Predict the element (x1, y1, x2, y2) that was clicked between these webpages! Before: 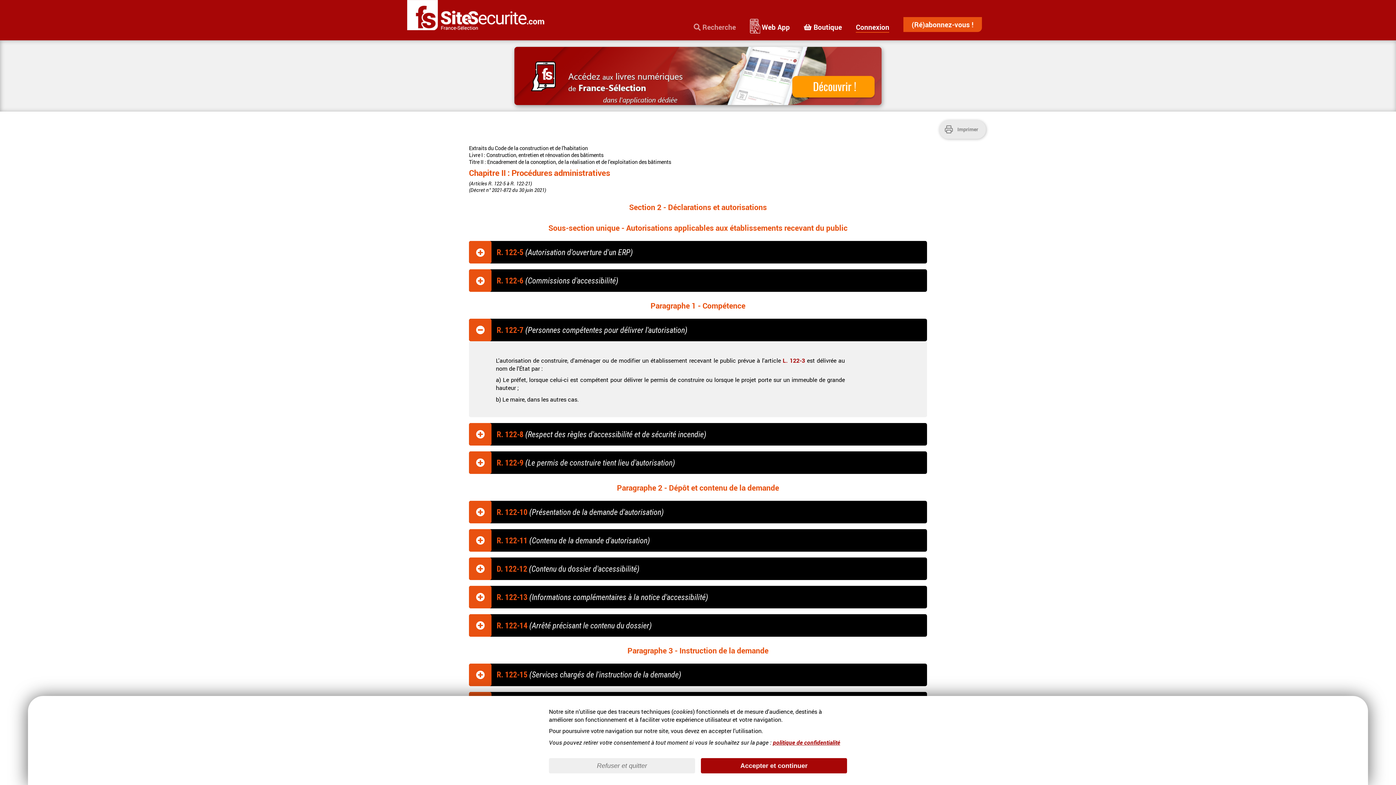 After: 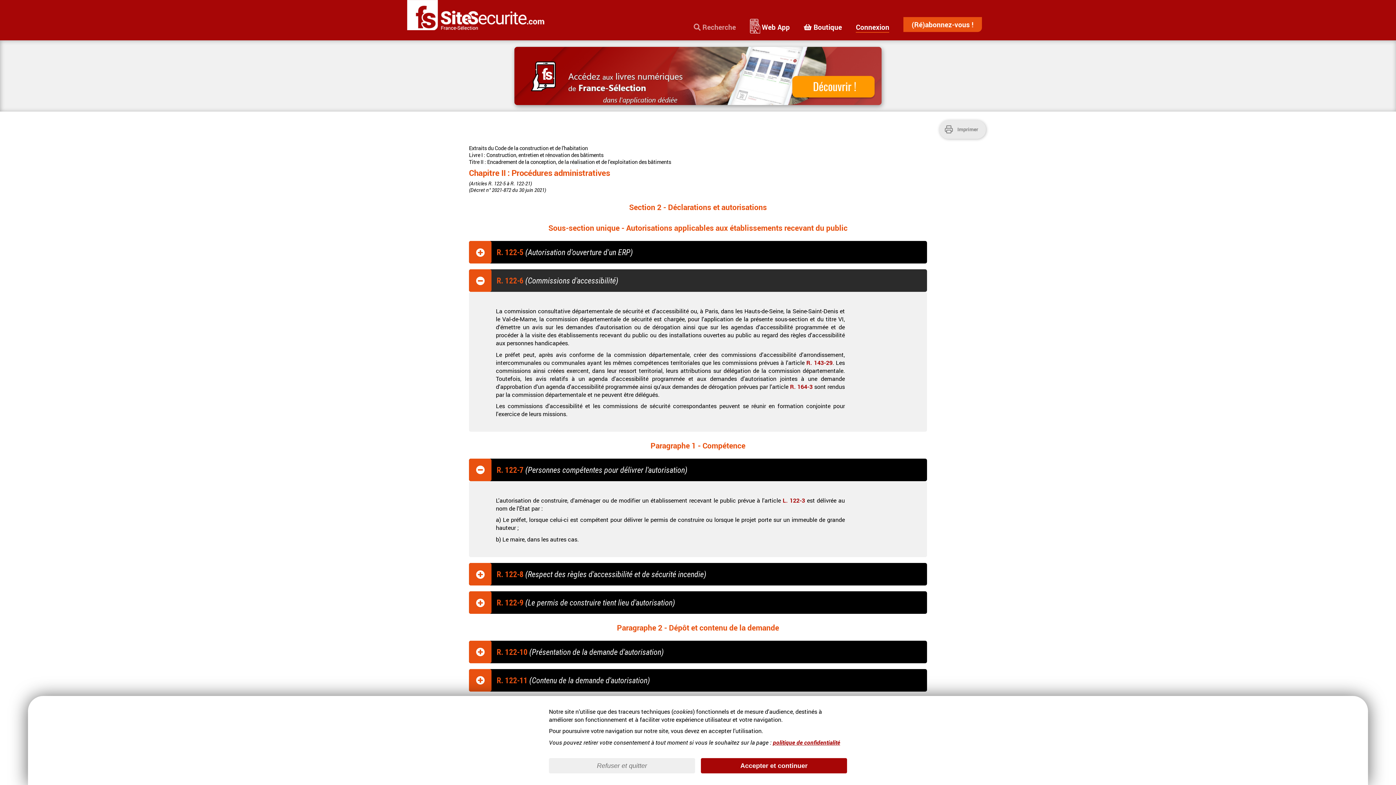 Action: label: R. 122-6 (Commissions d'accessibilité) bbox: (469, 269, 927, 292)